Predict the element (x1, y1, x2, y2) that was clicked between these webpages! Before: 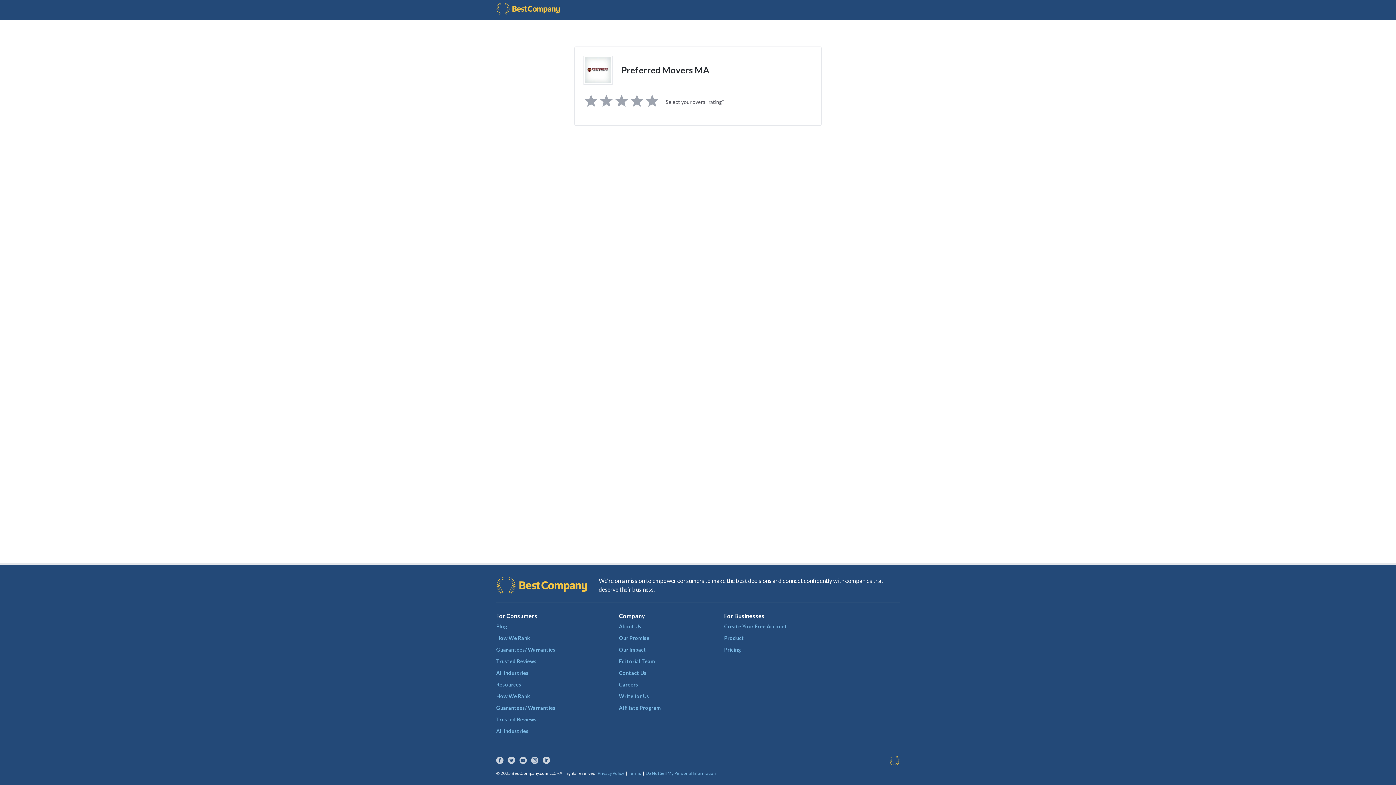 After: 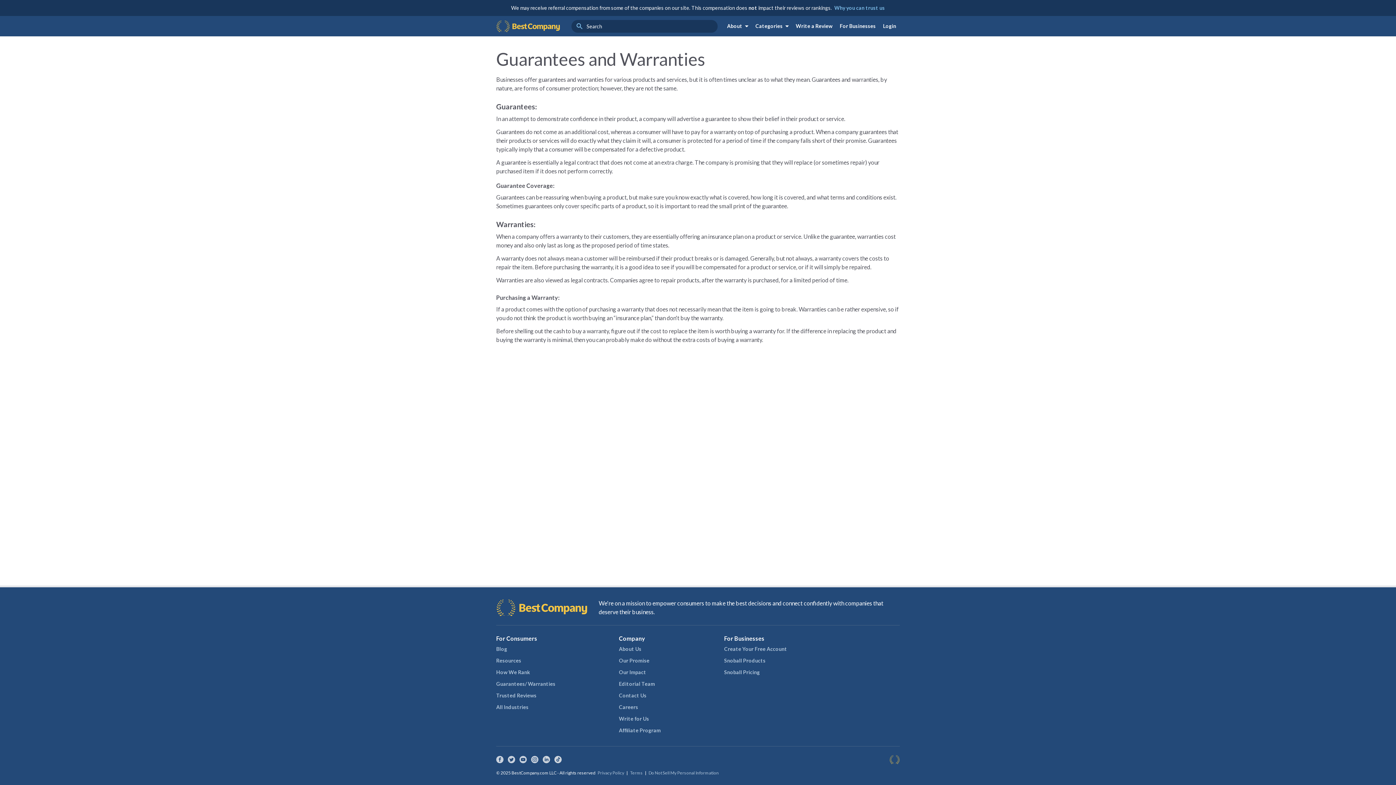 Action: label: Guarantees/ Warranties bbox: (496, 705, 555, 711)